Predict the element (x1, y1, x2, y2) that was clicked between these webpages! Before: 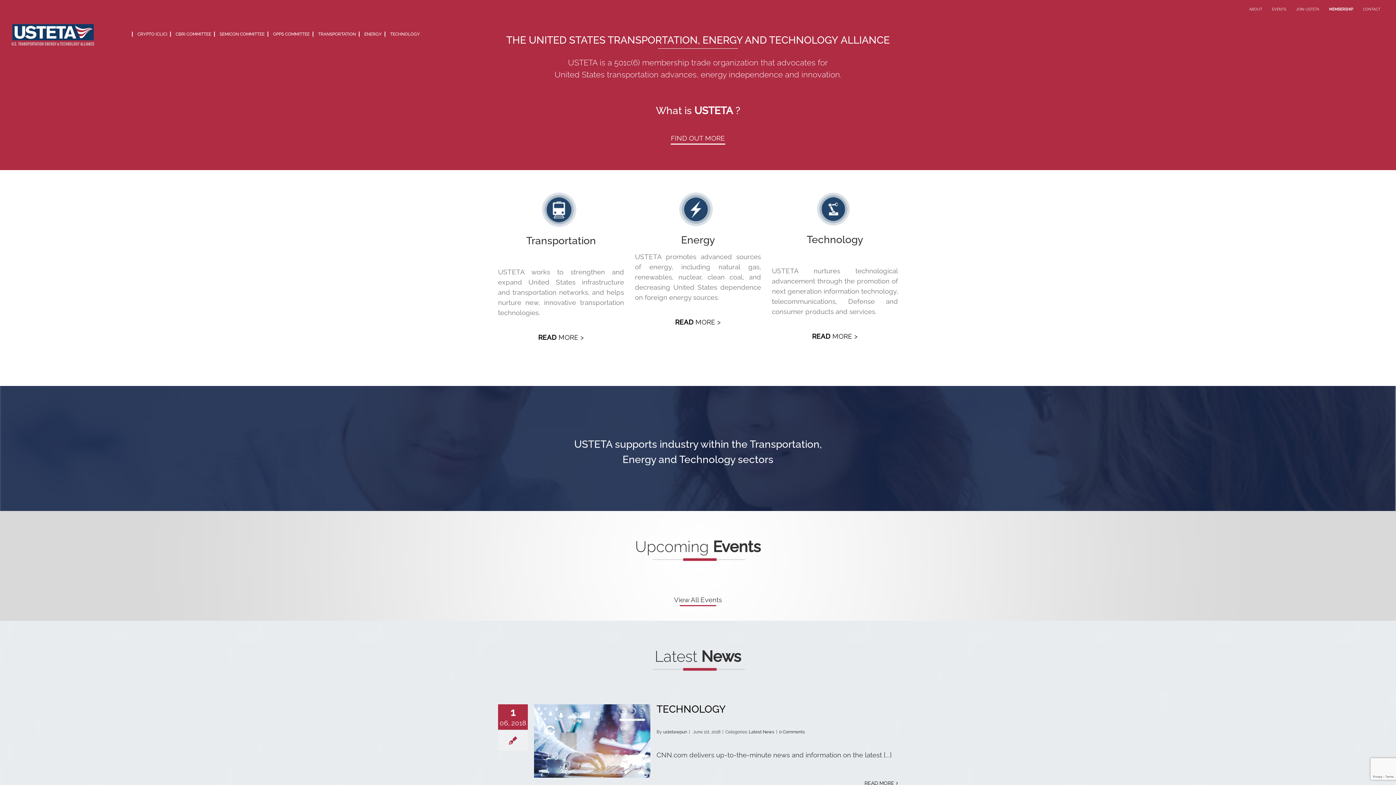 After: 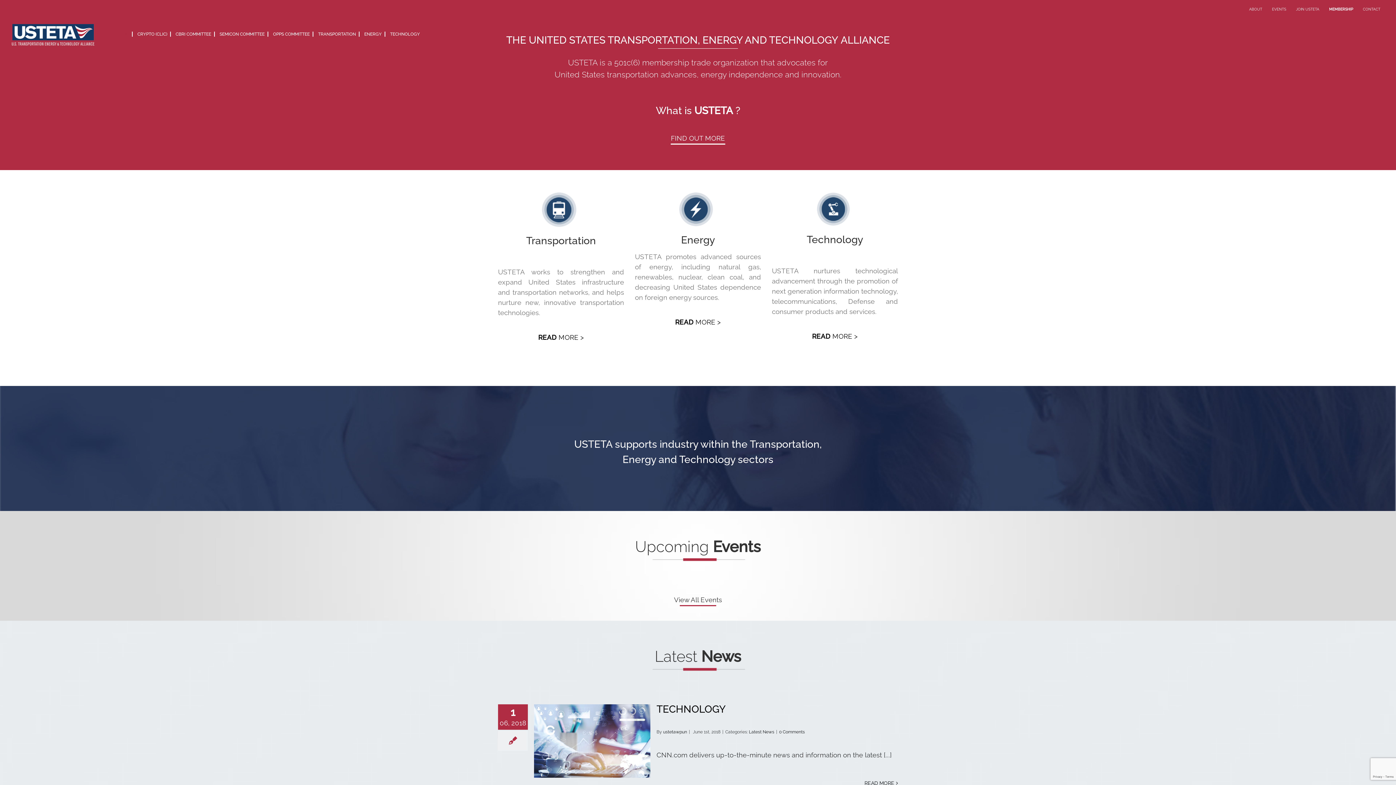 Action: bbox: (10, 22, 116, 46)